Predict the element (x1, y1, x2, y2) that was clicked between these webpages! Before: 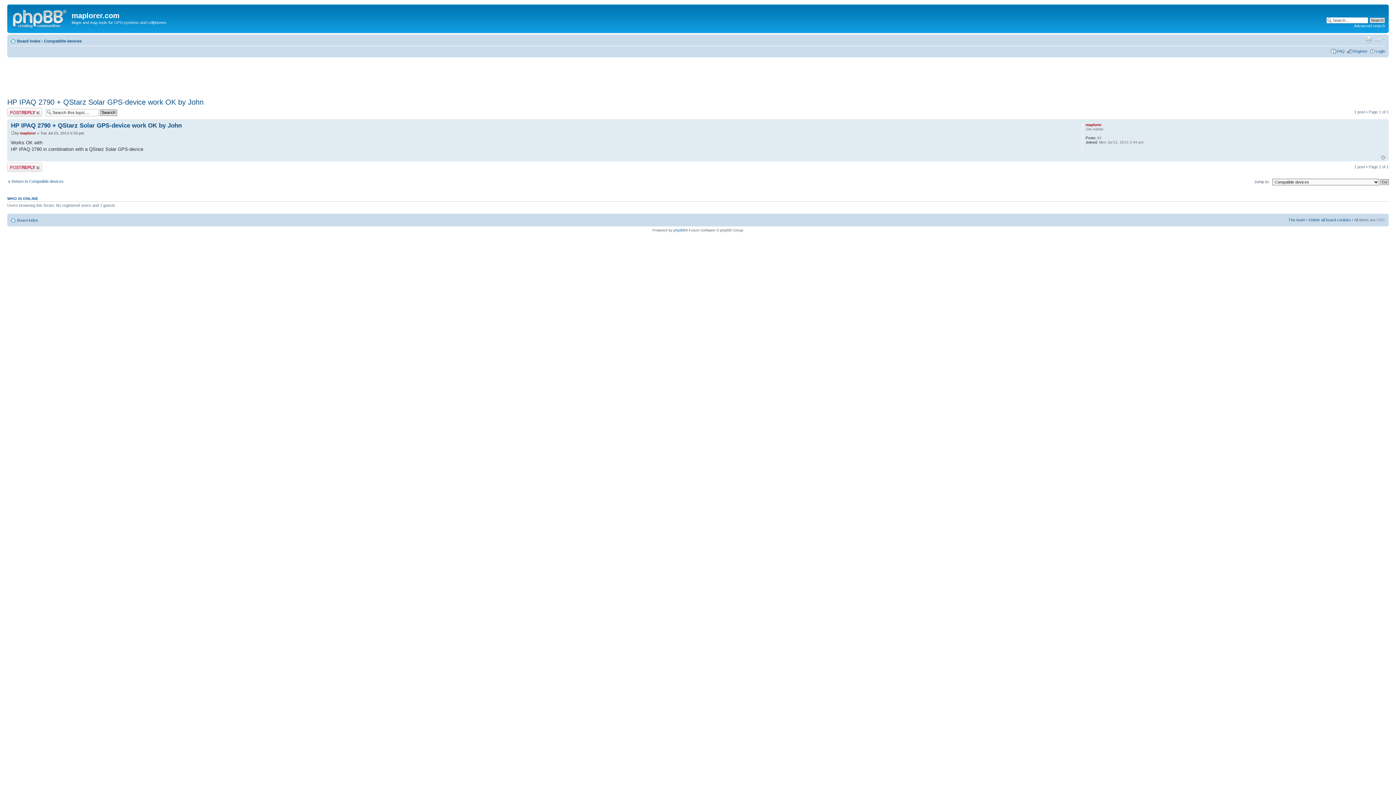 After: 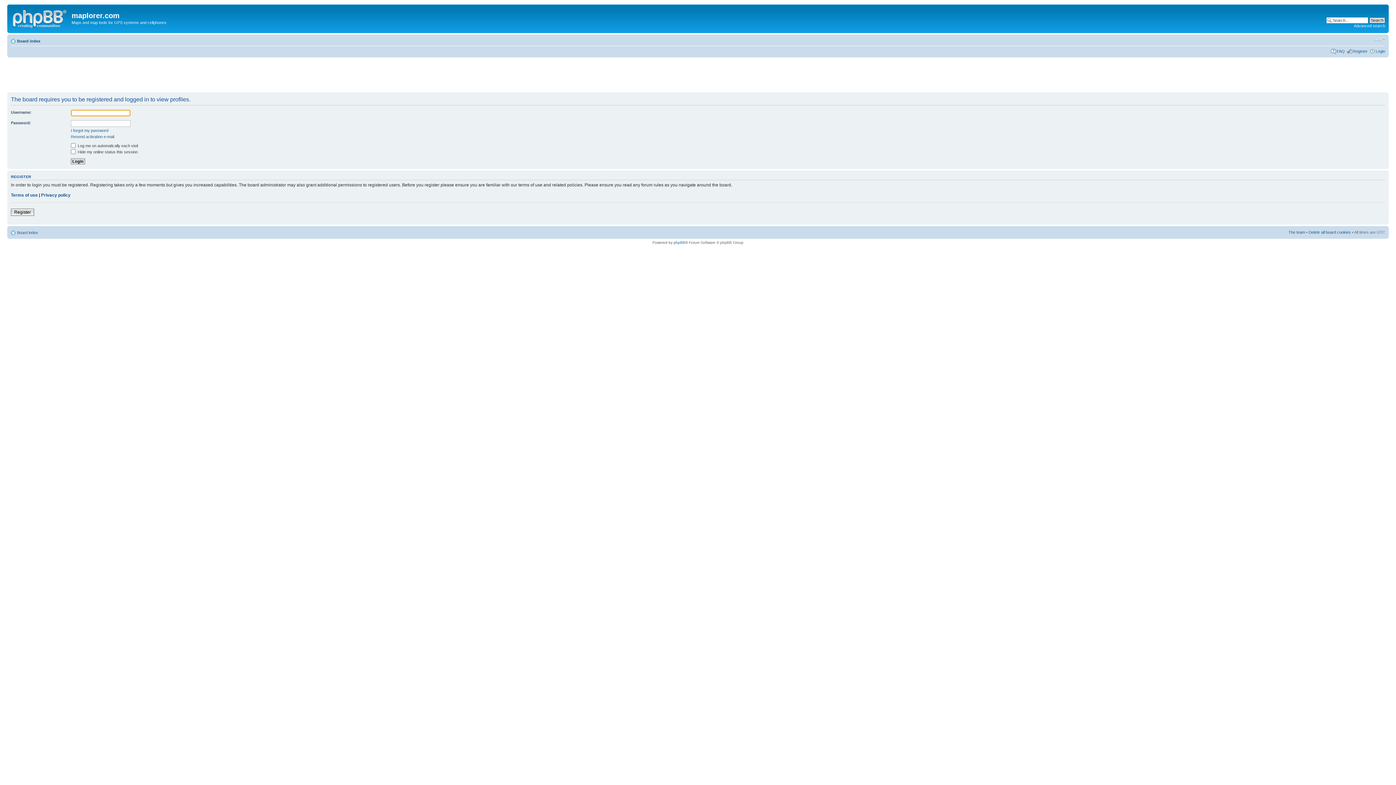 Action: label: maplorer bbox: (1085, 122, 1101, 126)